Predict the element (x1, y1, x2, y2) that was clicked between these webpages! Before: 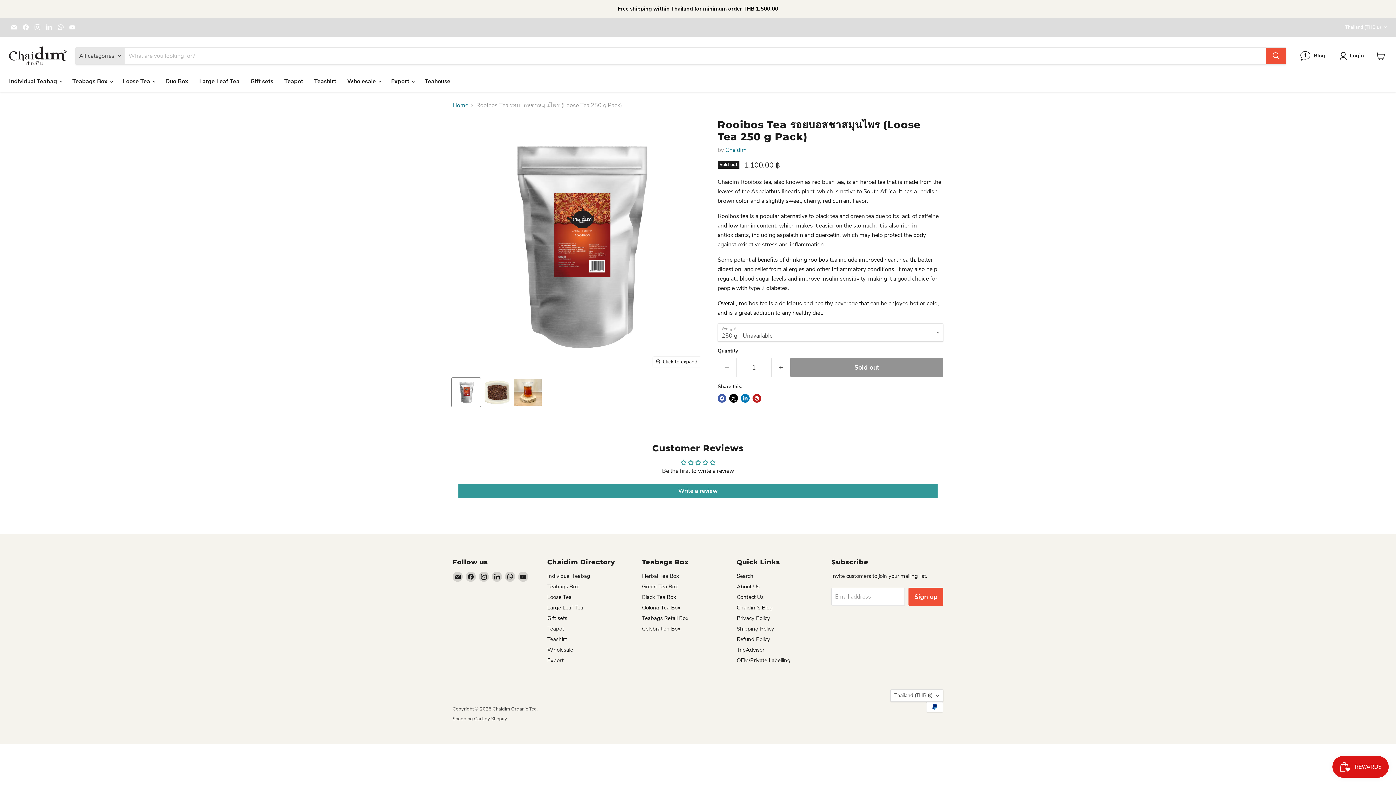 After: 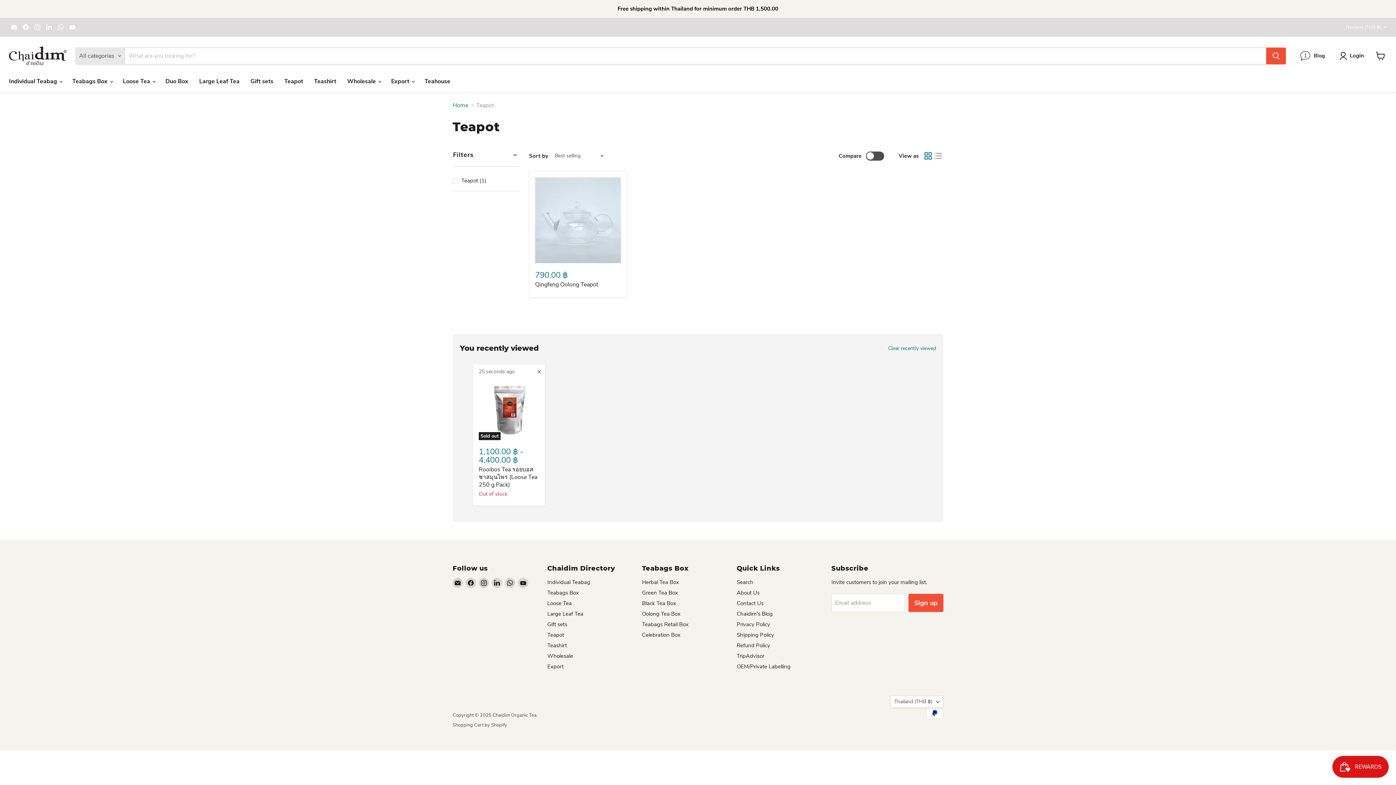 Action: bbox: (547, 625, 564, 632) label: Teapot